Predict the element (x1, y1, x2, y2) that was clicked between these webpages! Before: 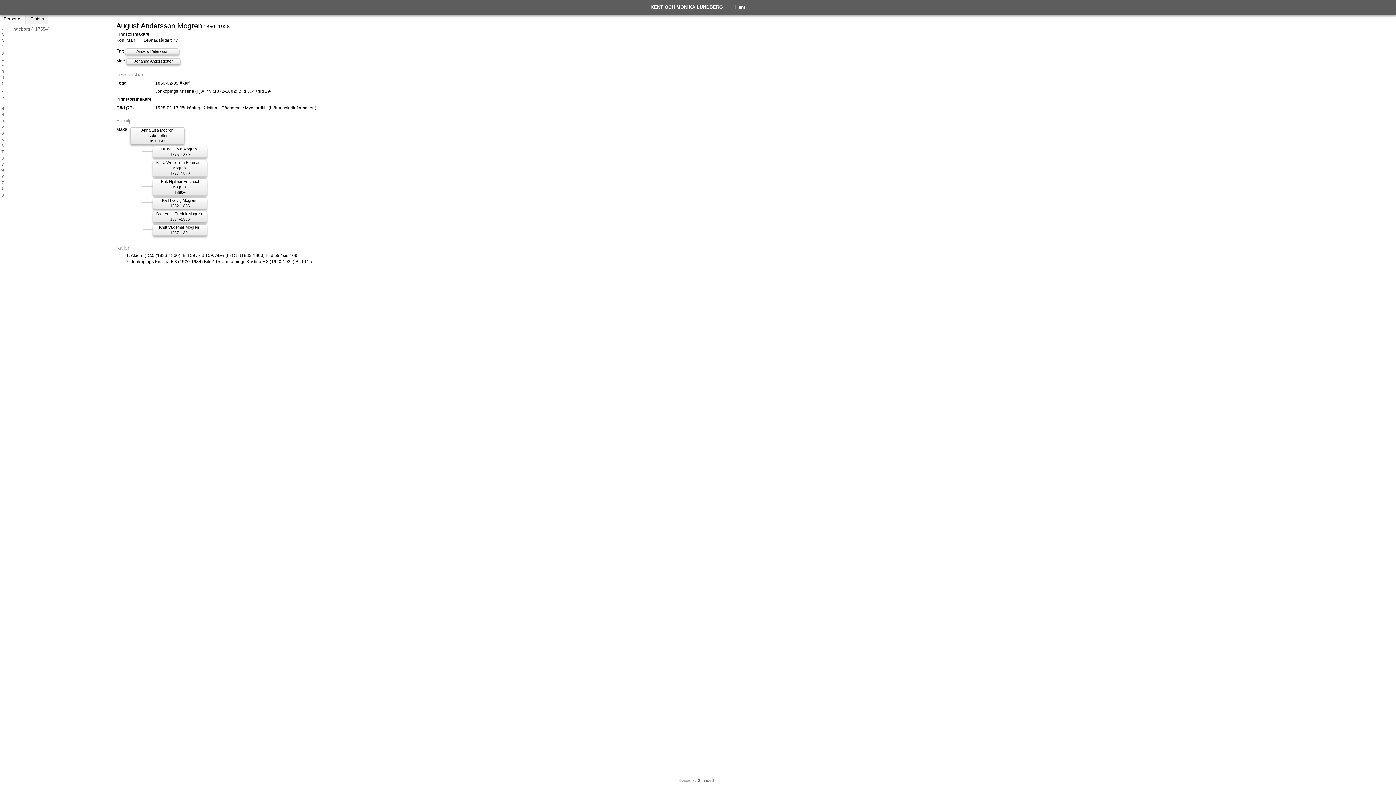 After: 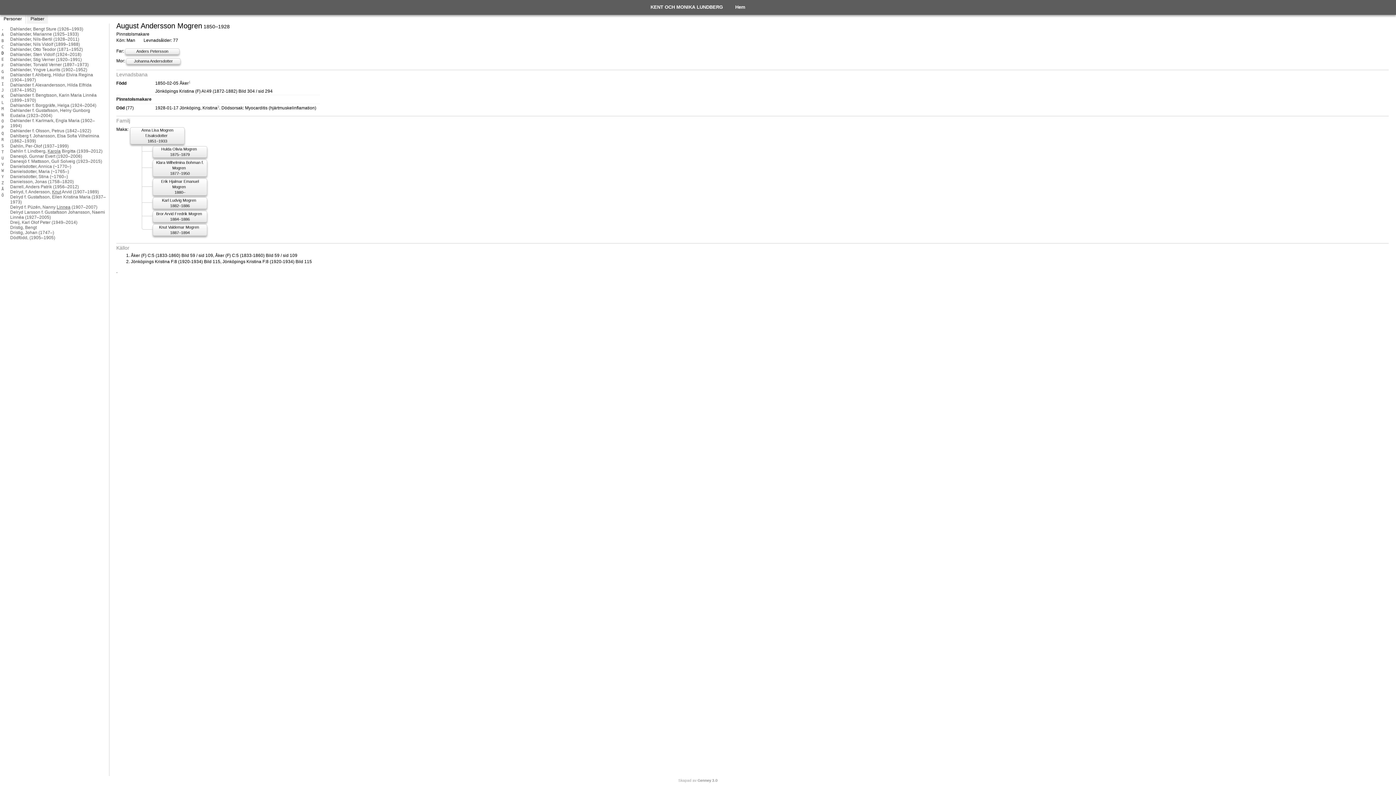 Action: bbox: (0, 50, 5, 56) label: D